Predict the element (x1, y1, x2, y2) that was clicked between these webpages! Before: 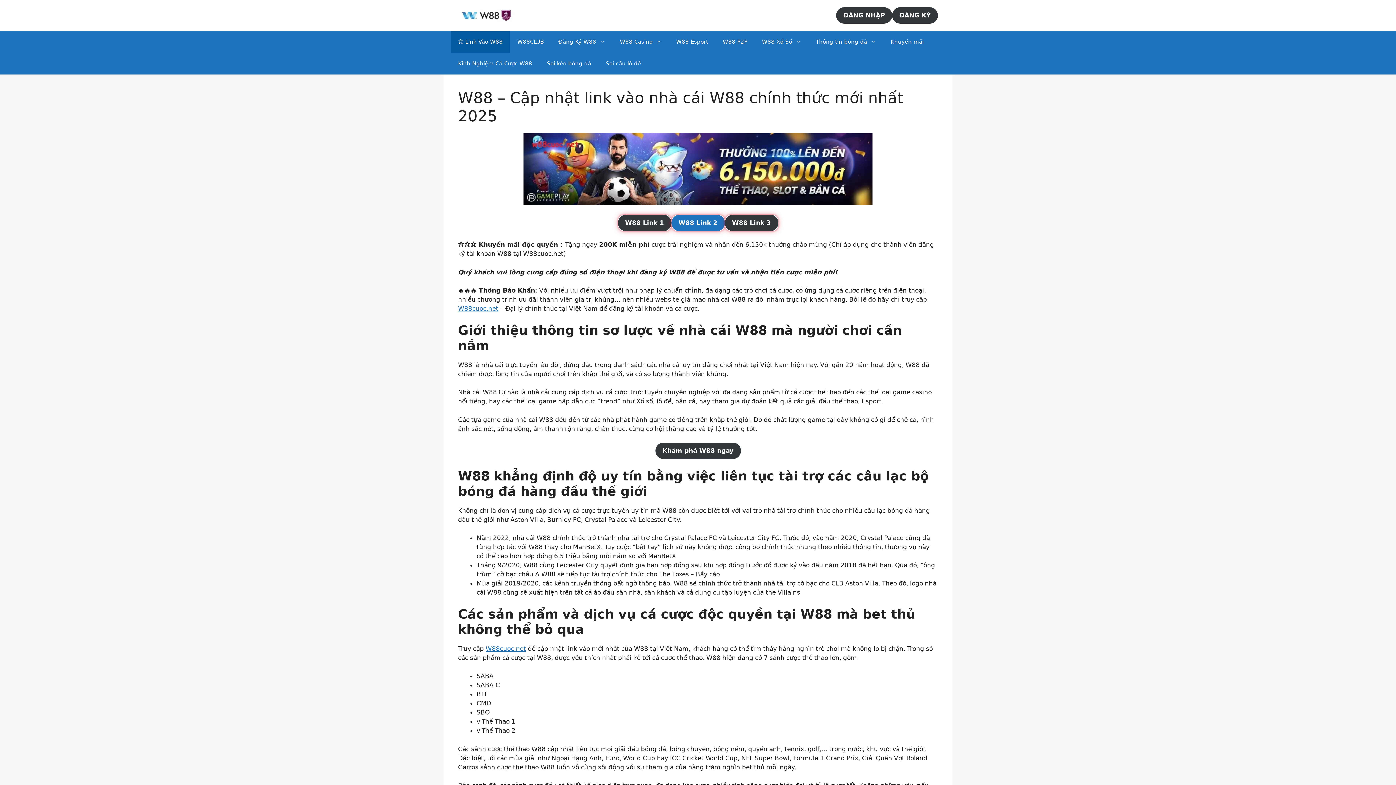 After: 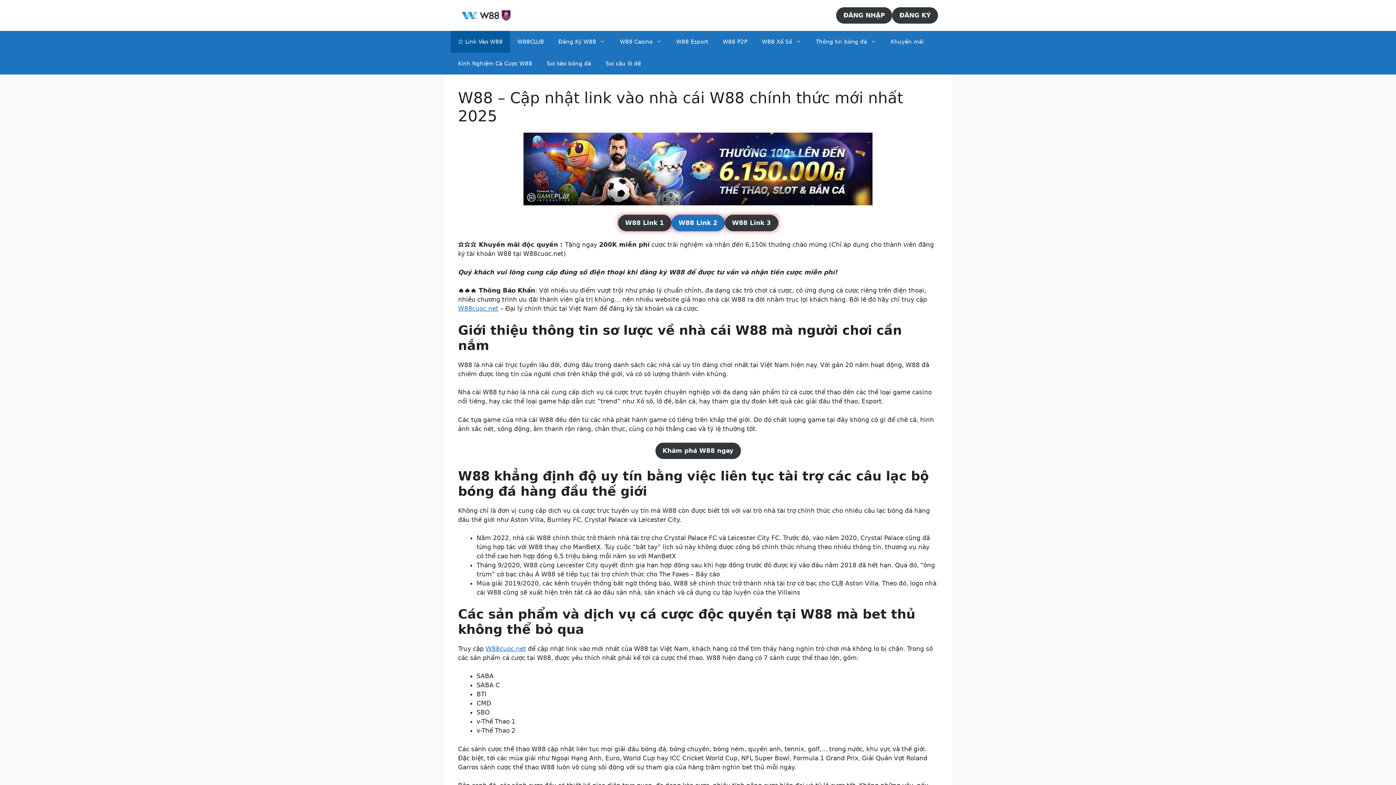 Action: bbox: (836, 7, 892, 23) label: ĐĂNG NHẬP